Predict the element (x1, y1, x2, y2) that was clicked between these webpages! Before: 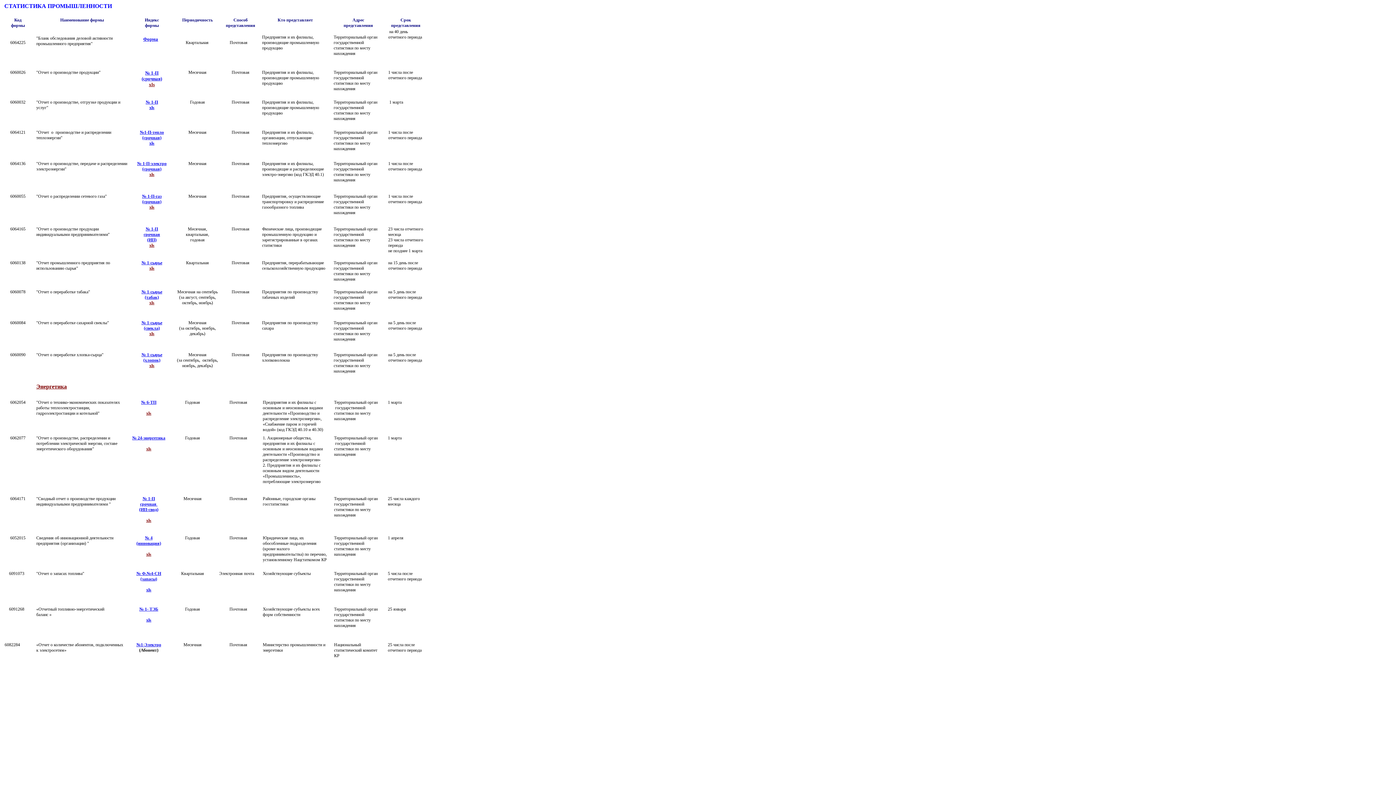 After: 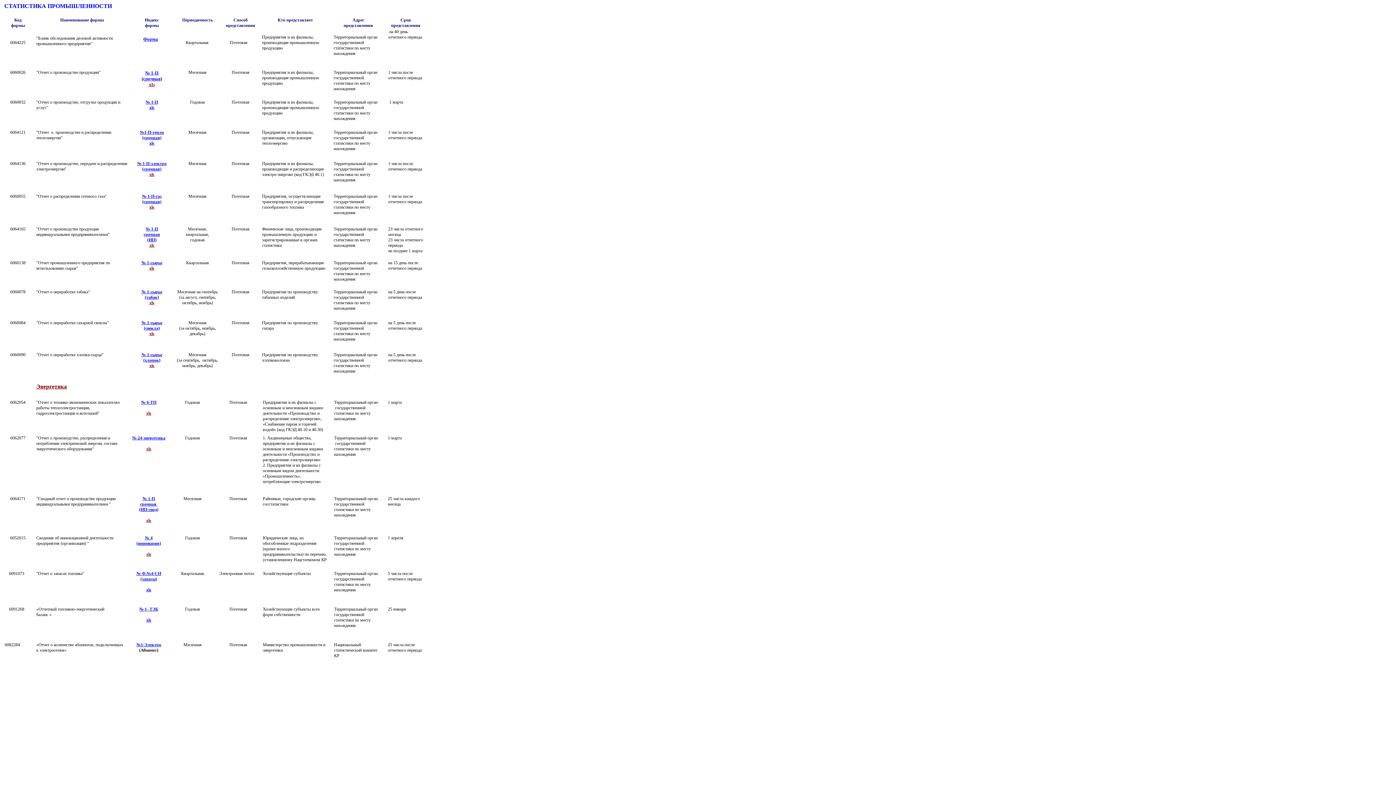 Action: bbox: (141, 320, 162, 330) label: № 1-сырье
(свекла)